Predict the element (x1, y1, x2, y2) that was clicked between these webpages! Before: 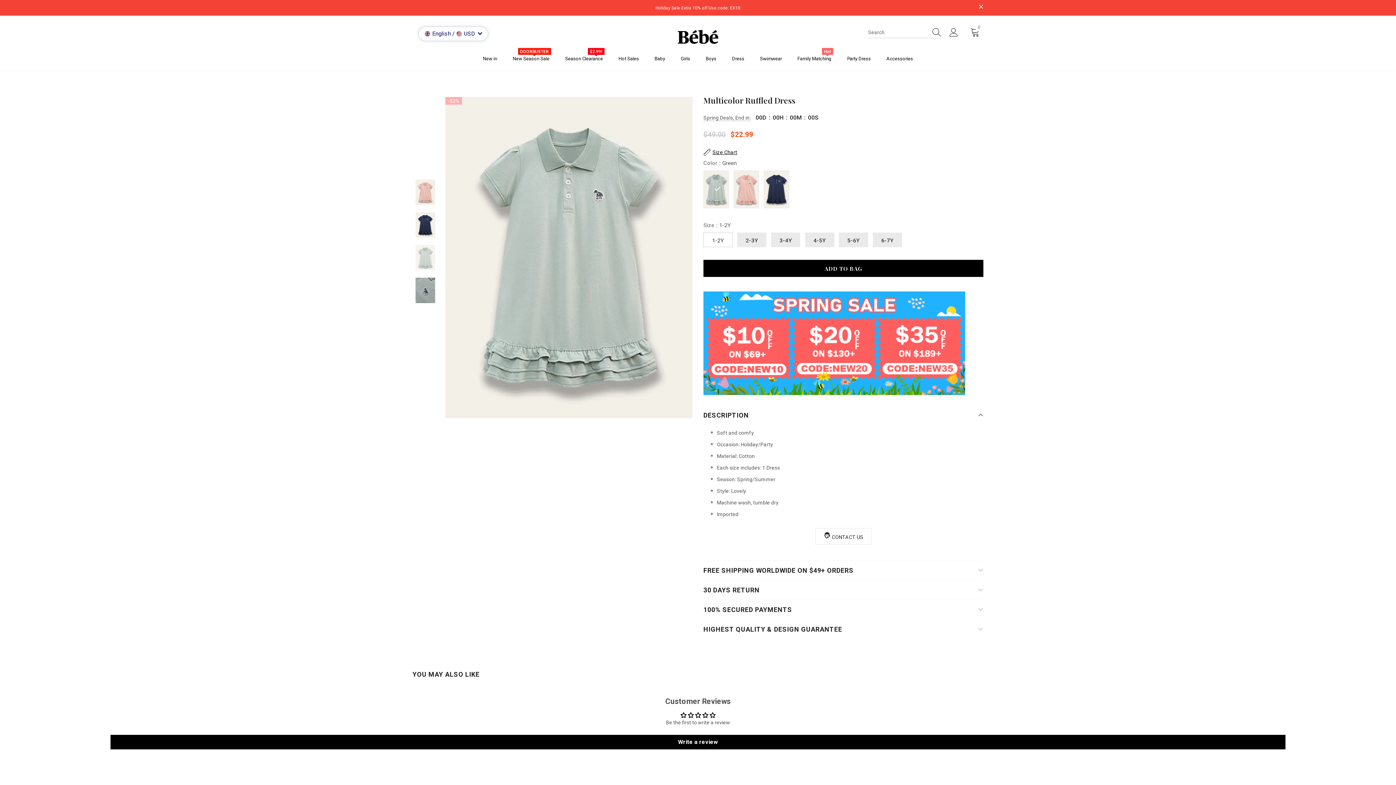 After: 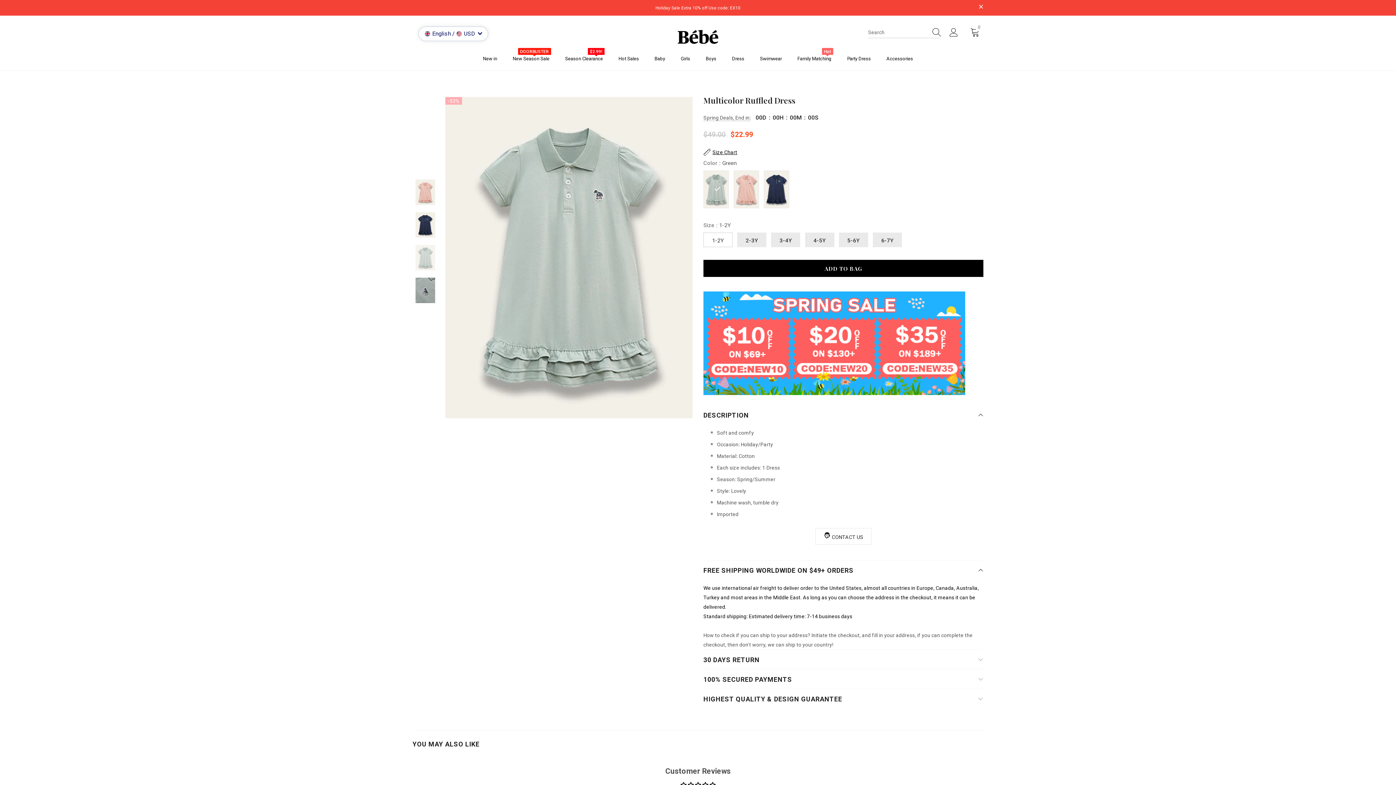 Action: label: FREE SHIPPING WORLDWIDE ON $49+ ORDERS bbox: (703, 560, 983, 580)